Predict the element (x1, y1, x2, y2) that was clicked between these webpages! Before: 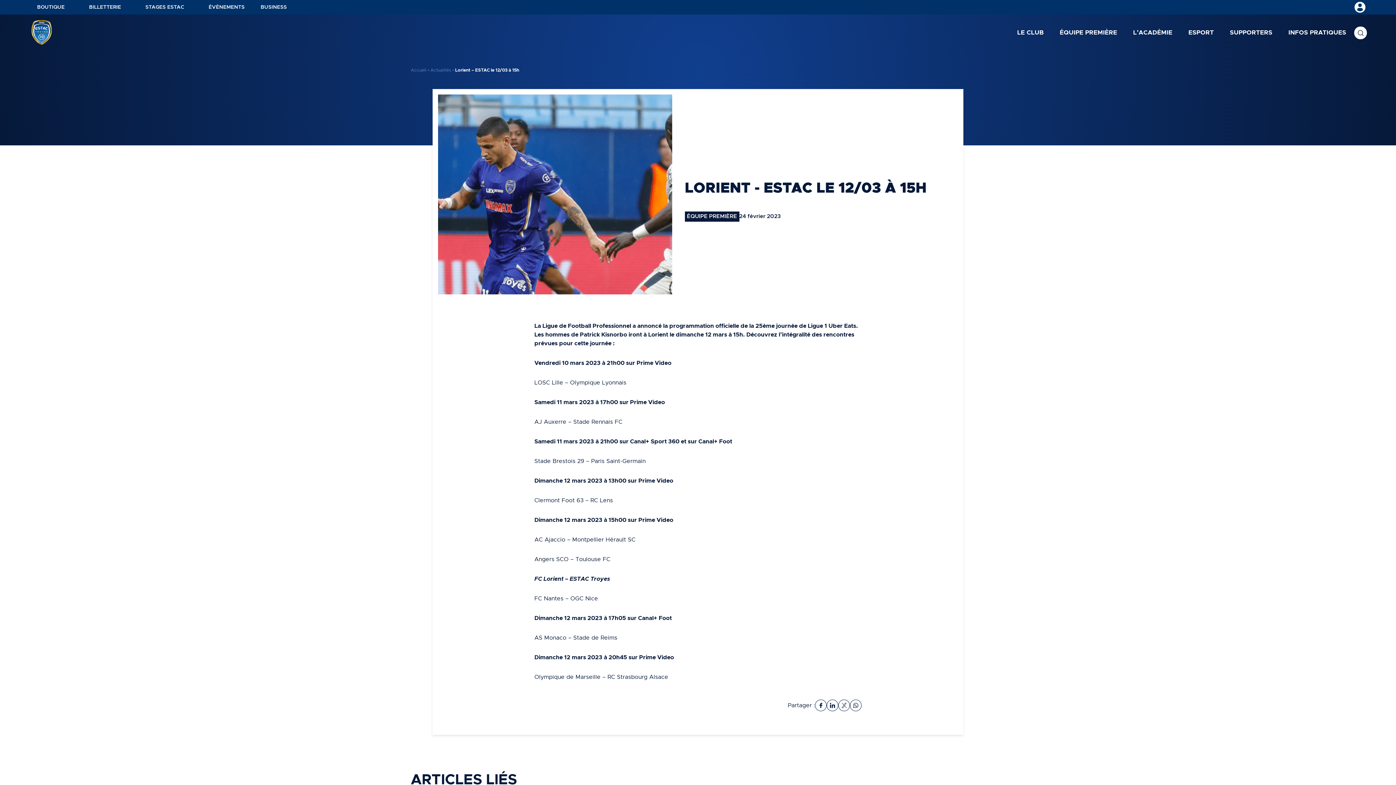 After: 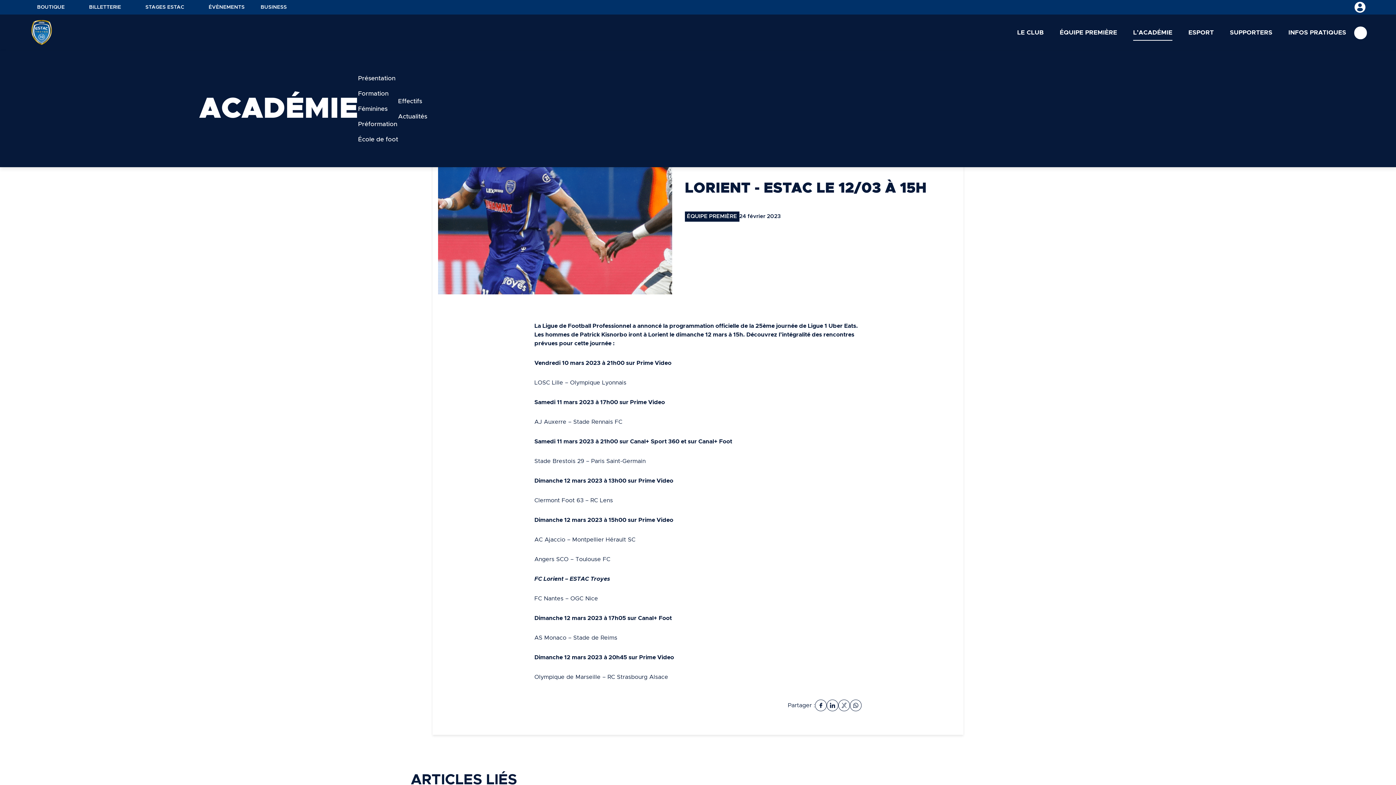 Action: bbox: (1125, 14, 1180, 50) label: L’ACADÉMIE